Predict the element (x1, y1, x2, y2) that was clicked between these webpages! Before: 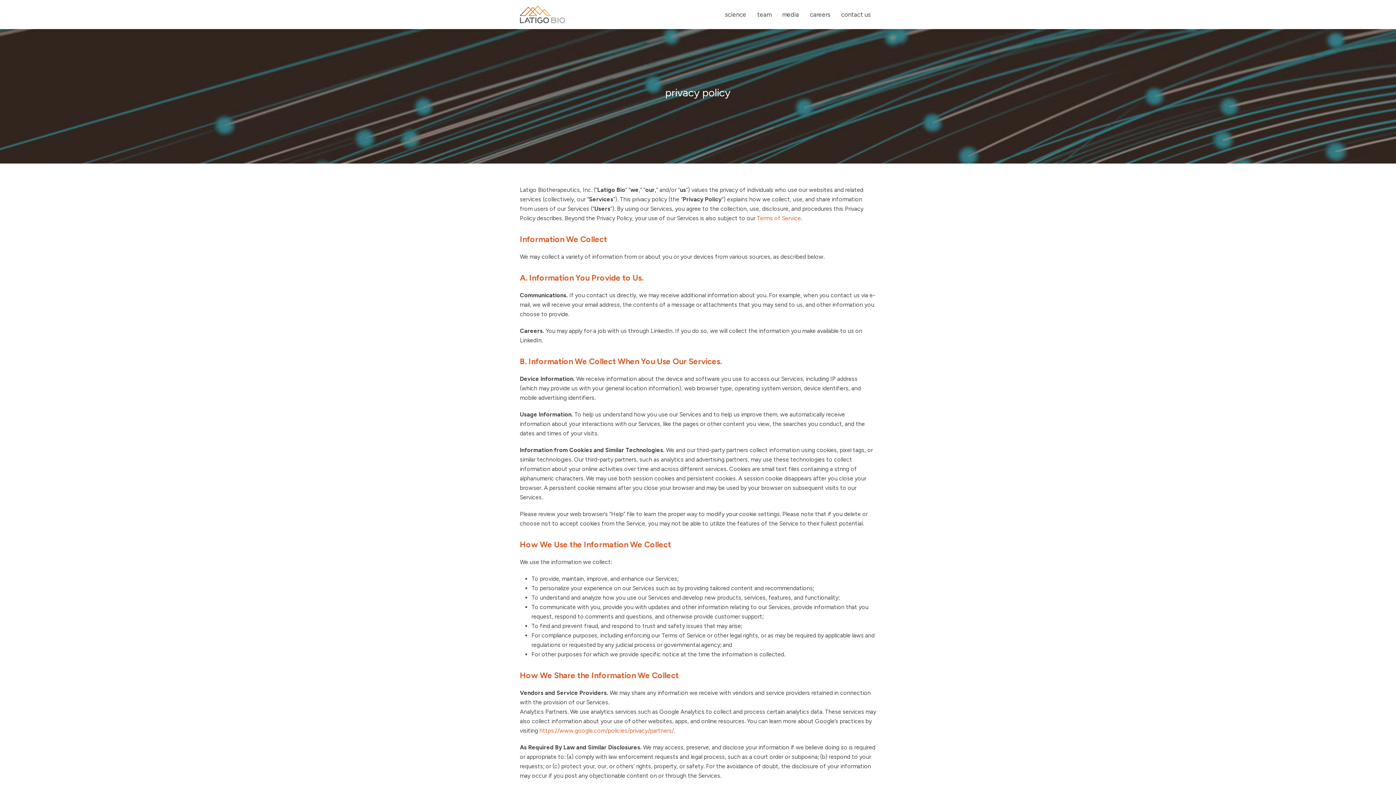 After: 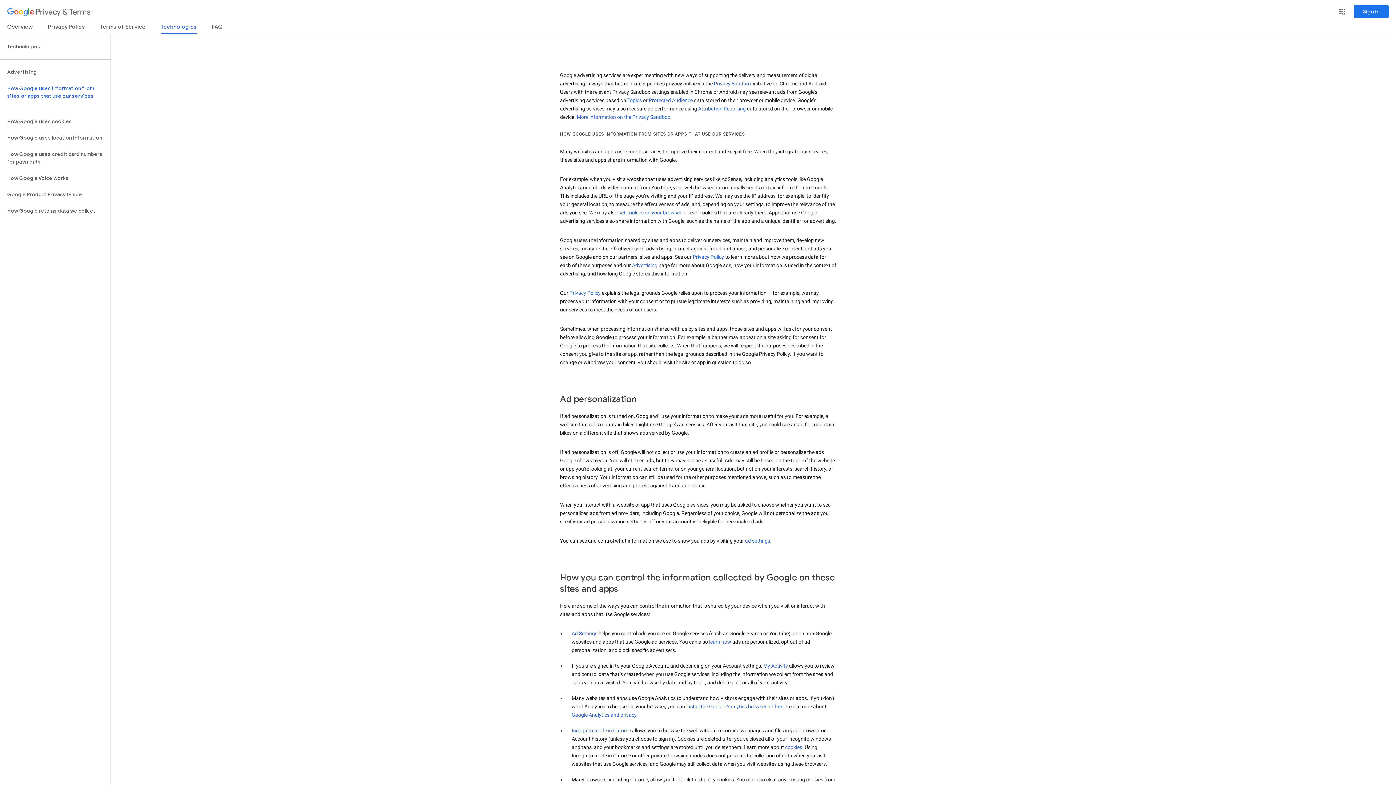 Action: label: https://www.google.com/policies/privacy/partners/ bbox: (539, 727, 674, 734)